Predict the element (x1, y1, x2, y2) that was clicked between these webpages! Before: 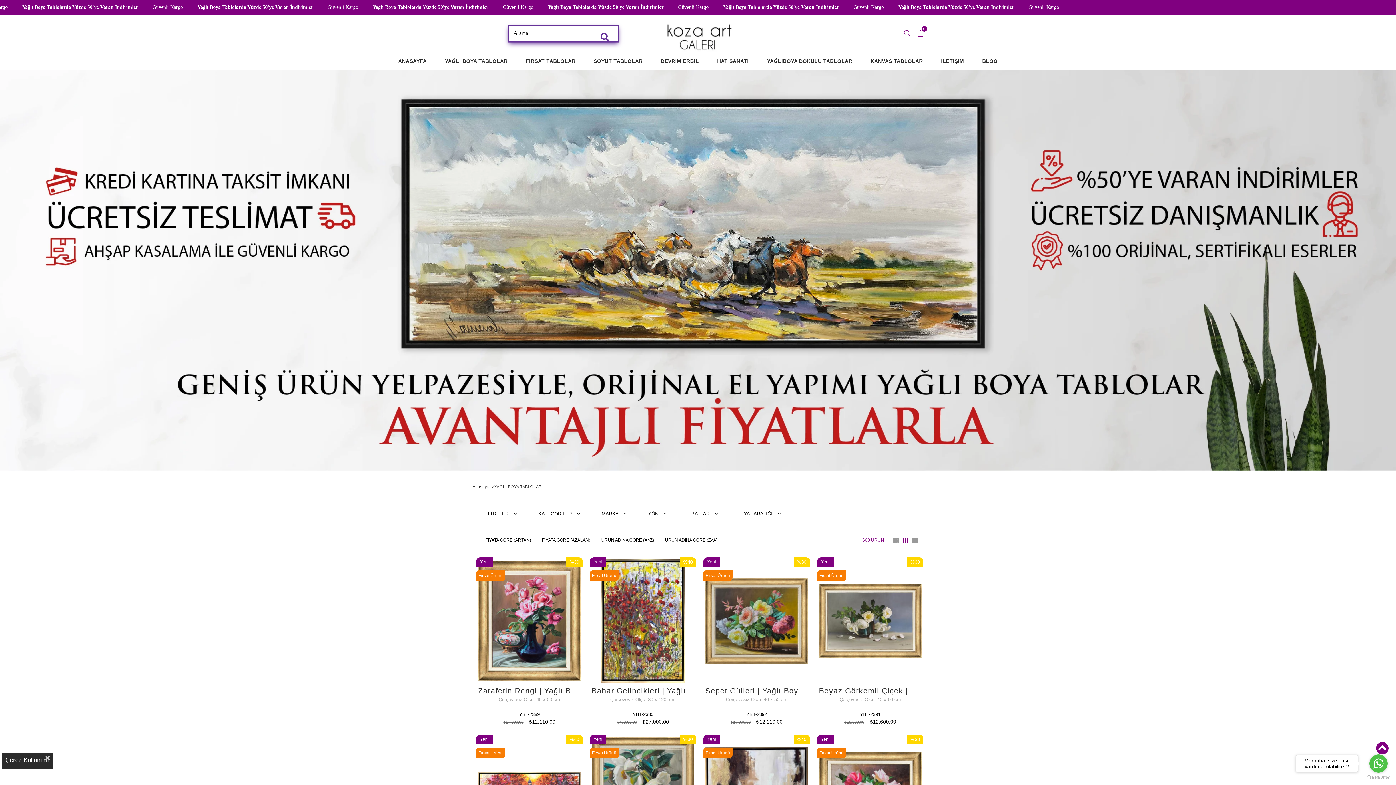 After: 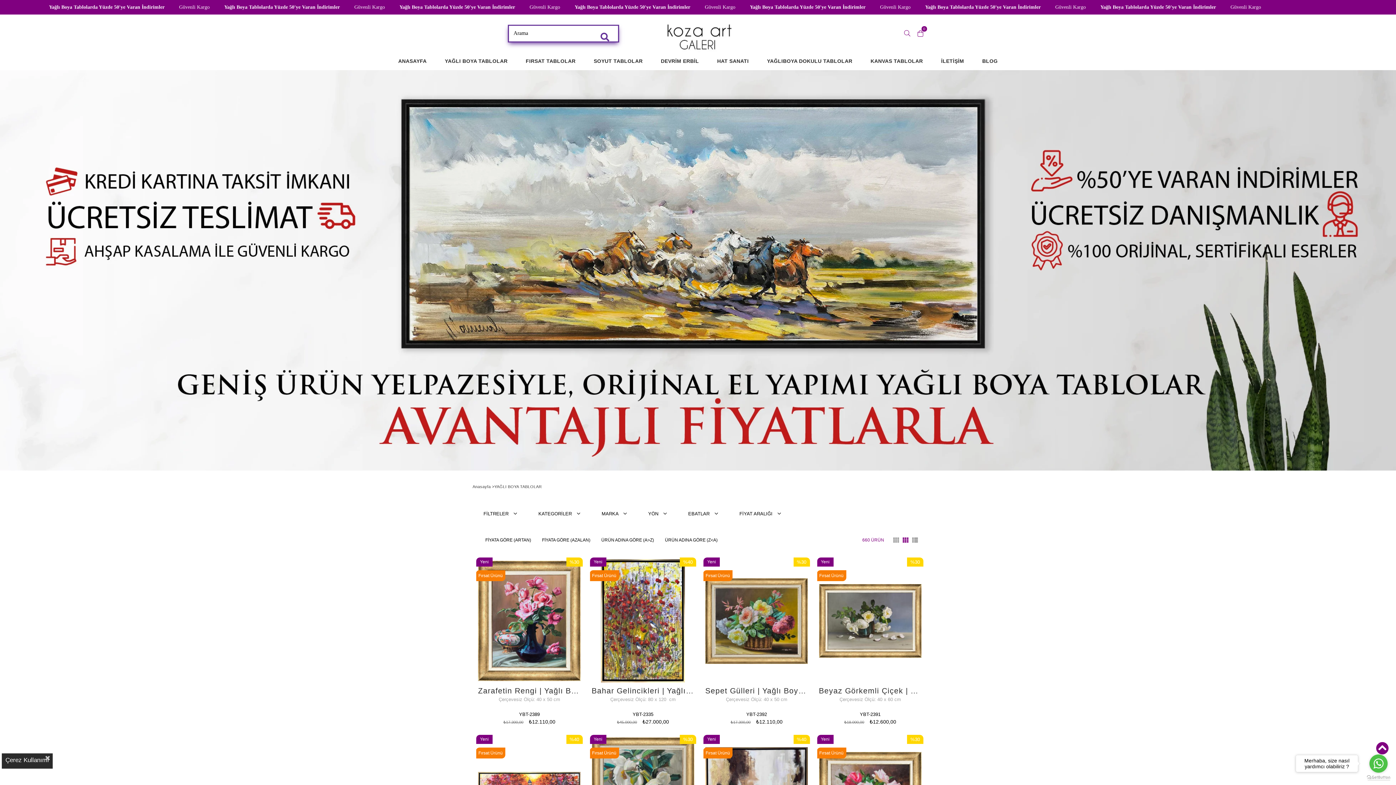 Action: bbox: (1367, 775, 1390, 780) label: Go to GetButton.io website